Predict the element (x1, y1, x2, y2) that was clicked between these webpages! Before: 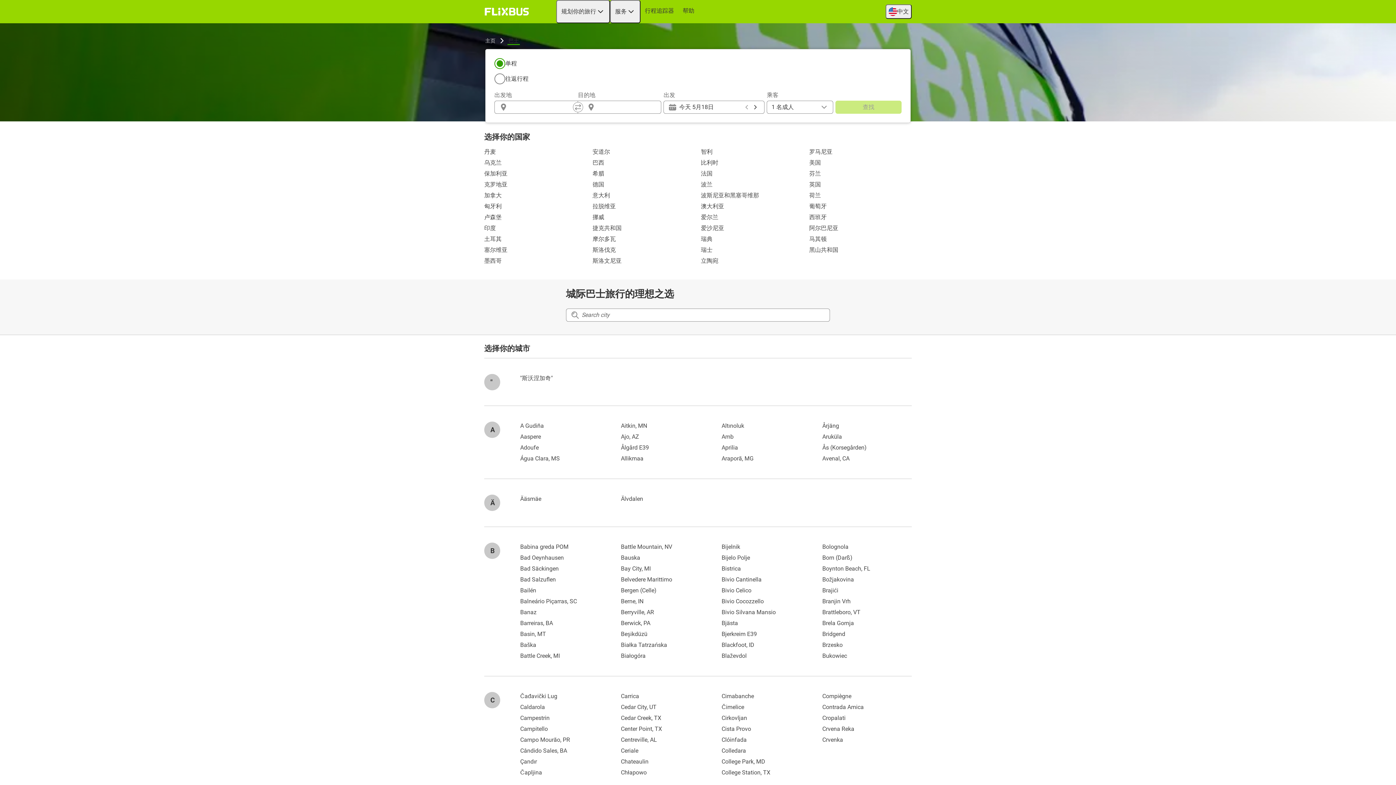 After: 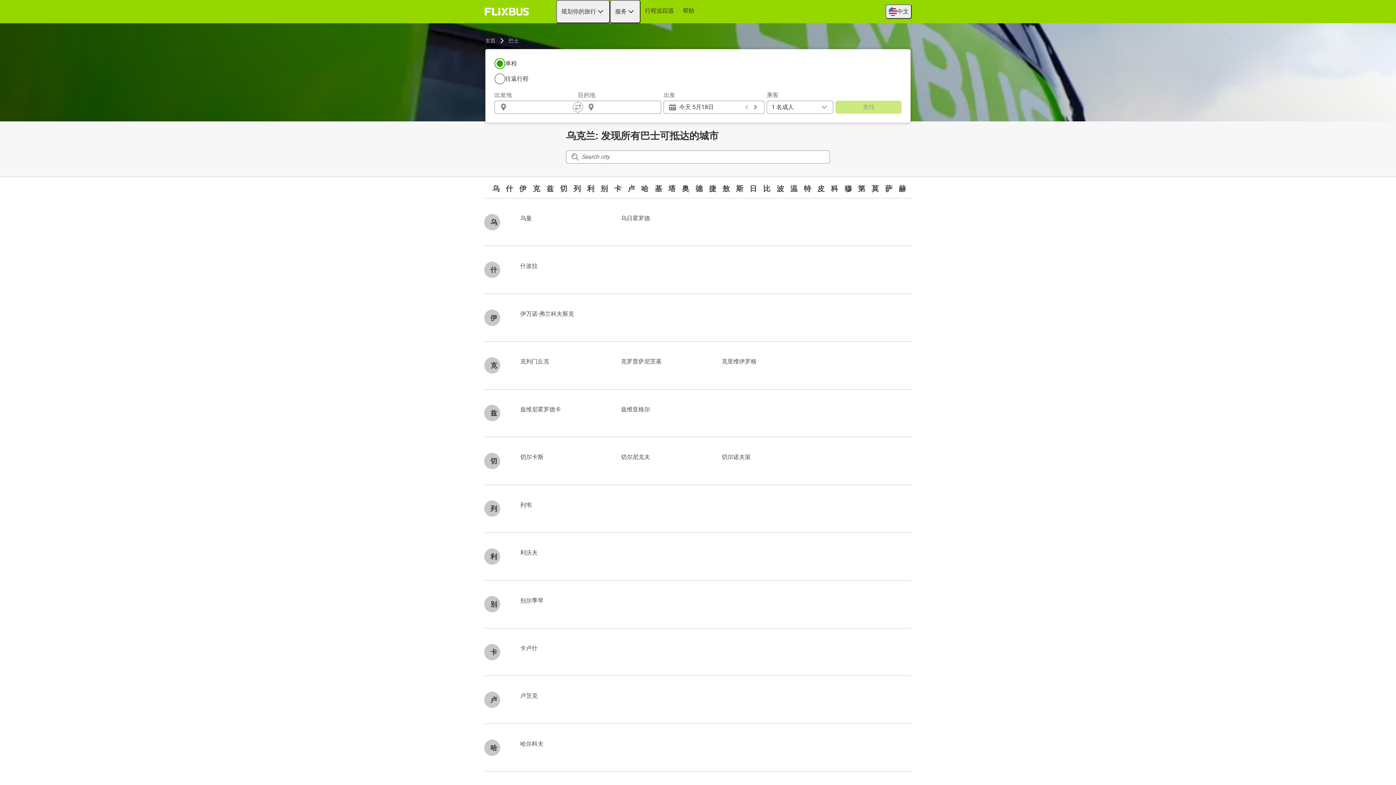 Action: bbox: (484, 157, 586, 168) label: 乌克兰